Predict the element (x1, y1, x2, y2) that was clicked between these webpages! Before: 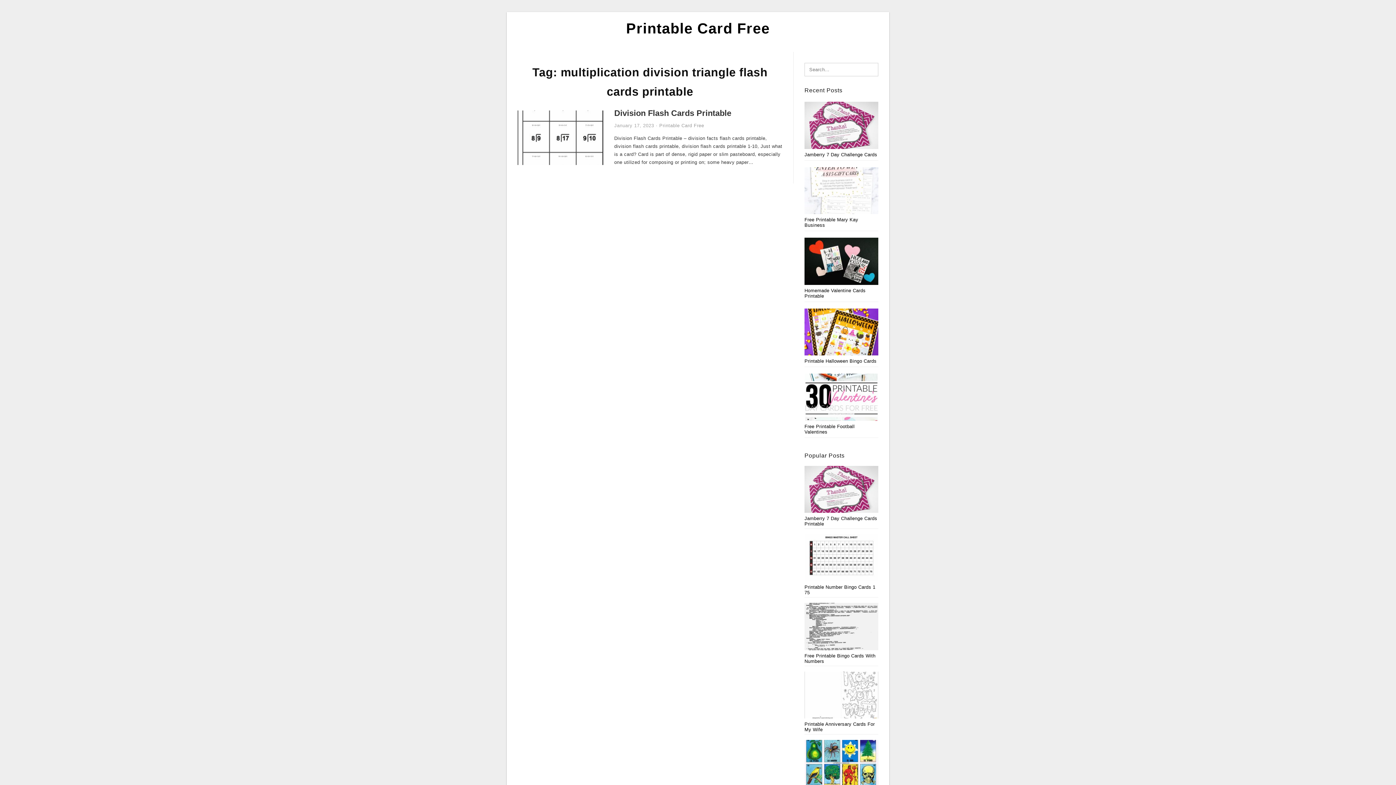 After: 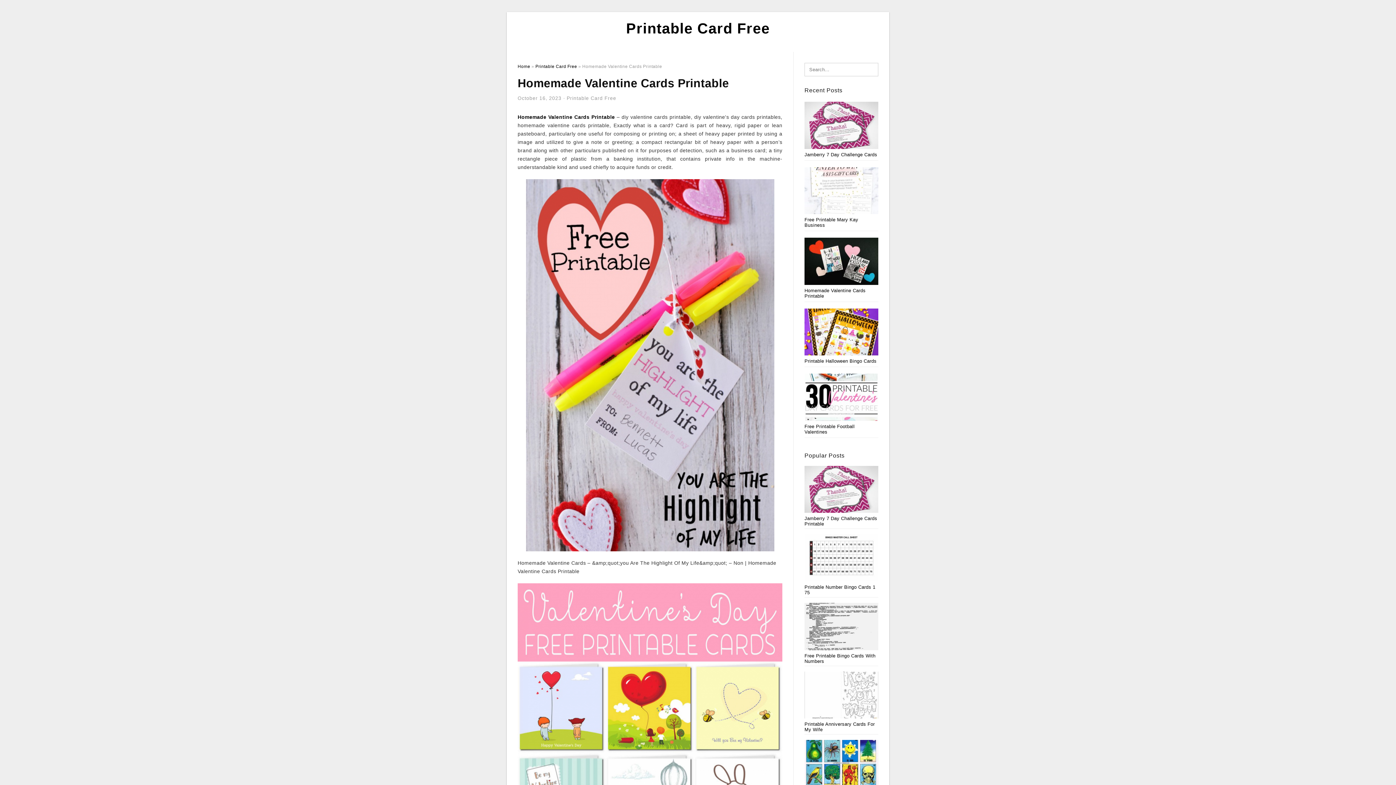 Action: bbox: (804, 259, 878, 265)